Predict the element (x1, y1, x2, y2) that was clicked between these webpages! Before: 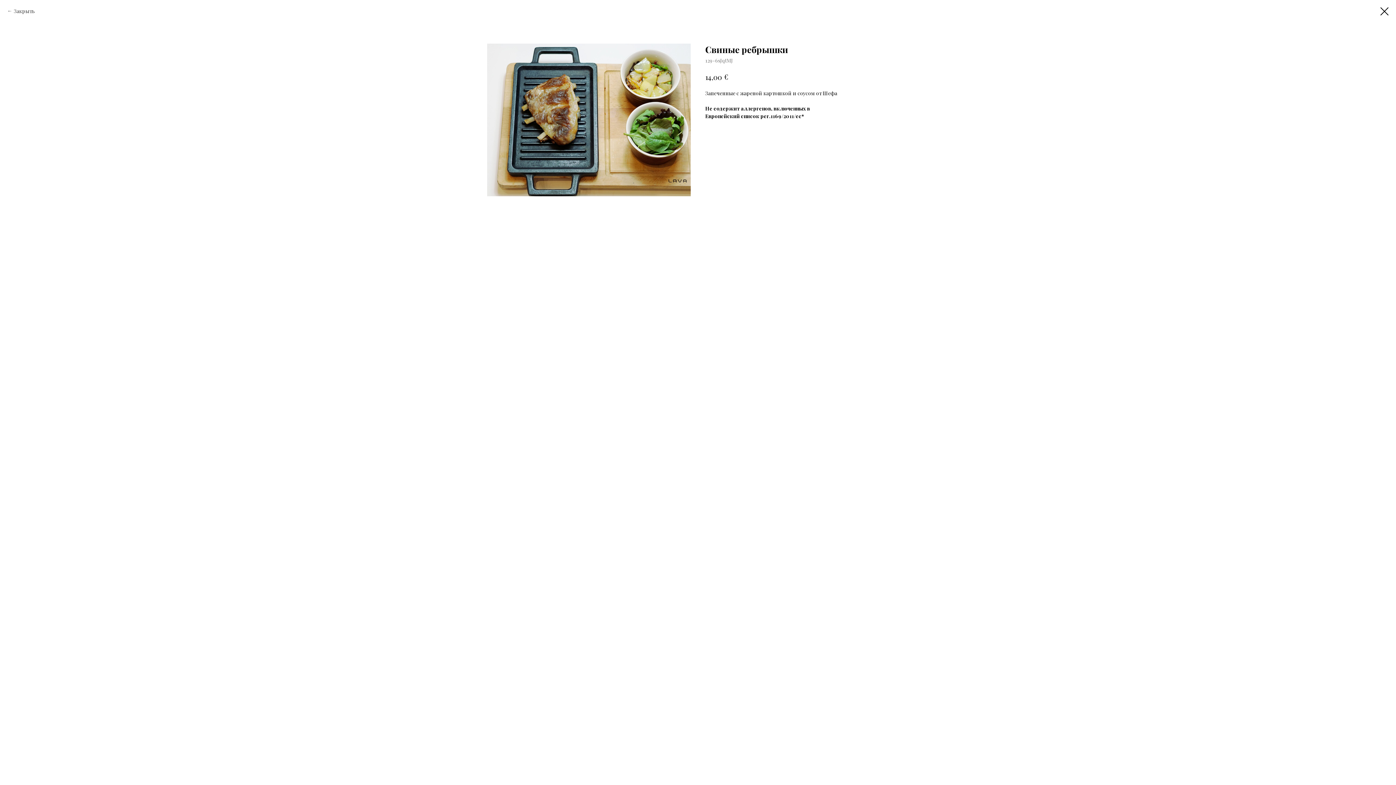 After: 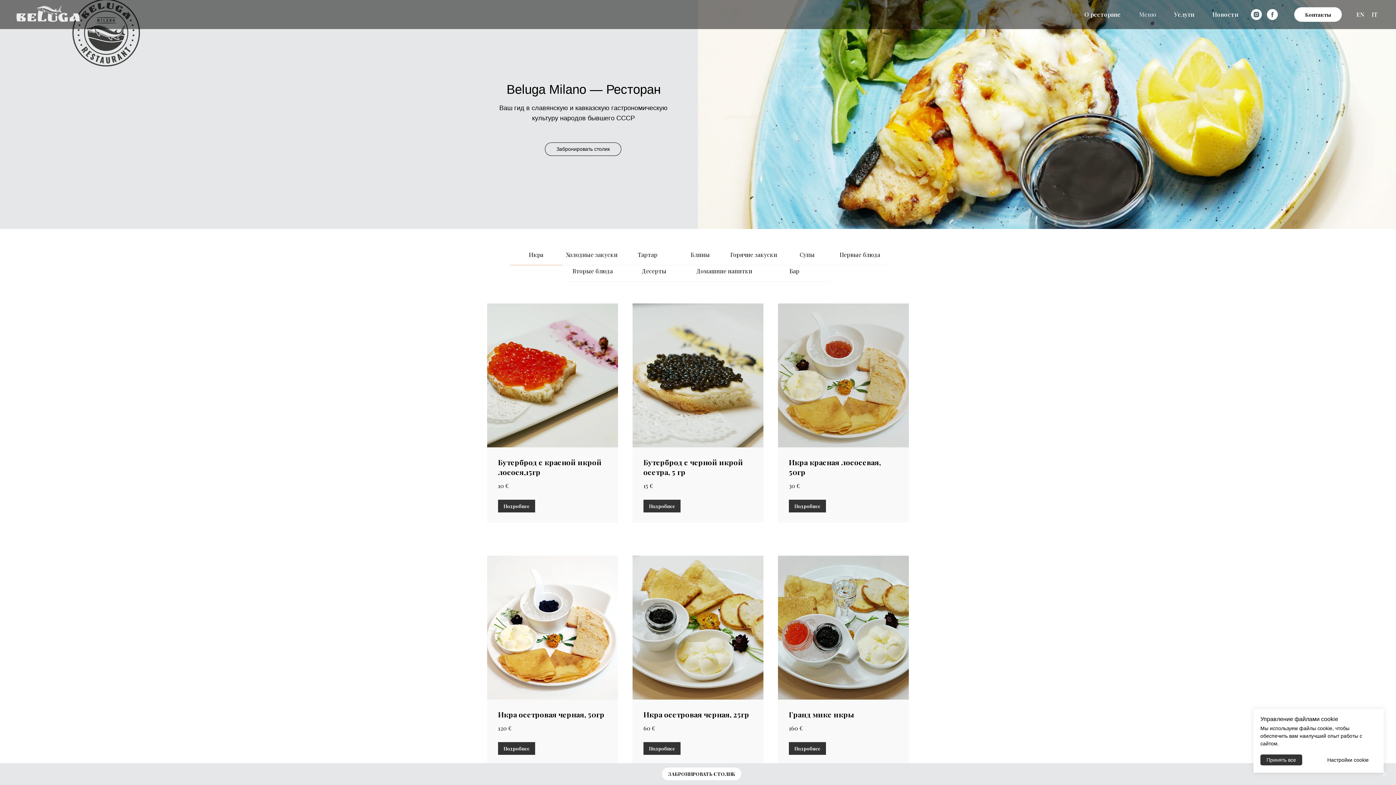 Action: bbox: (7, 7, 34, 14) label: Закрыть